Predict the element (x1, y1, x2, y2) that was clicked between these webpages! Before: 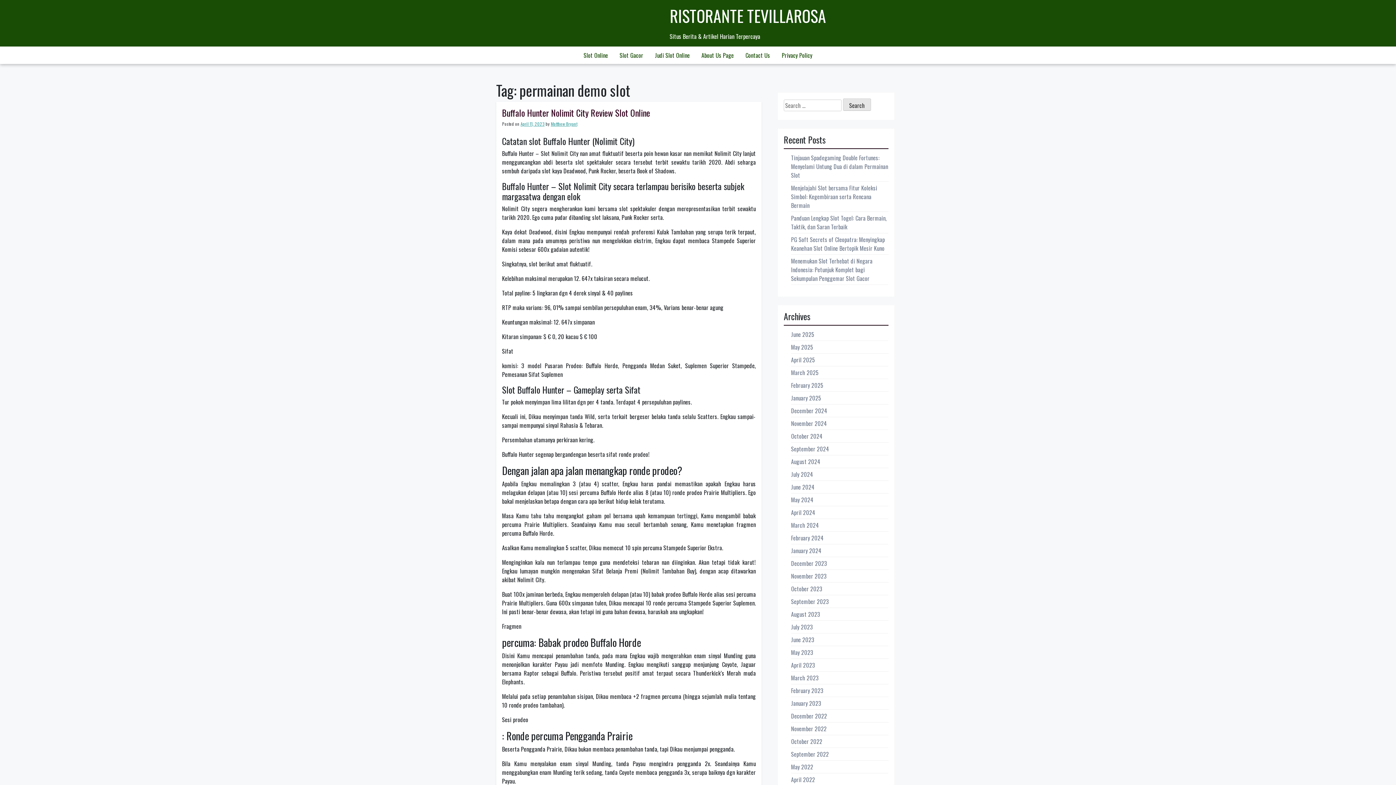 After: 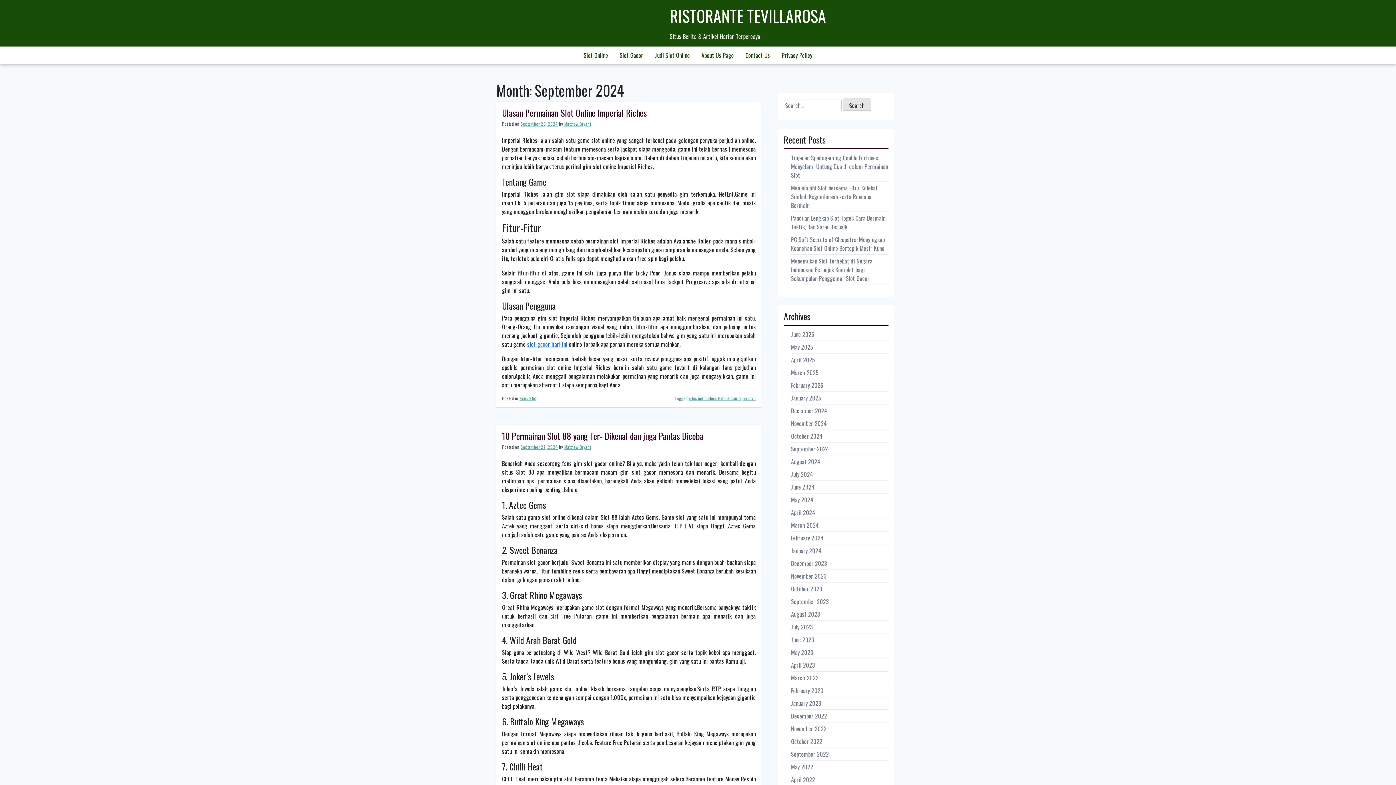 Action: bbox: (791, 444, 829, 453) label: September 2024